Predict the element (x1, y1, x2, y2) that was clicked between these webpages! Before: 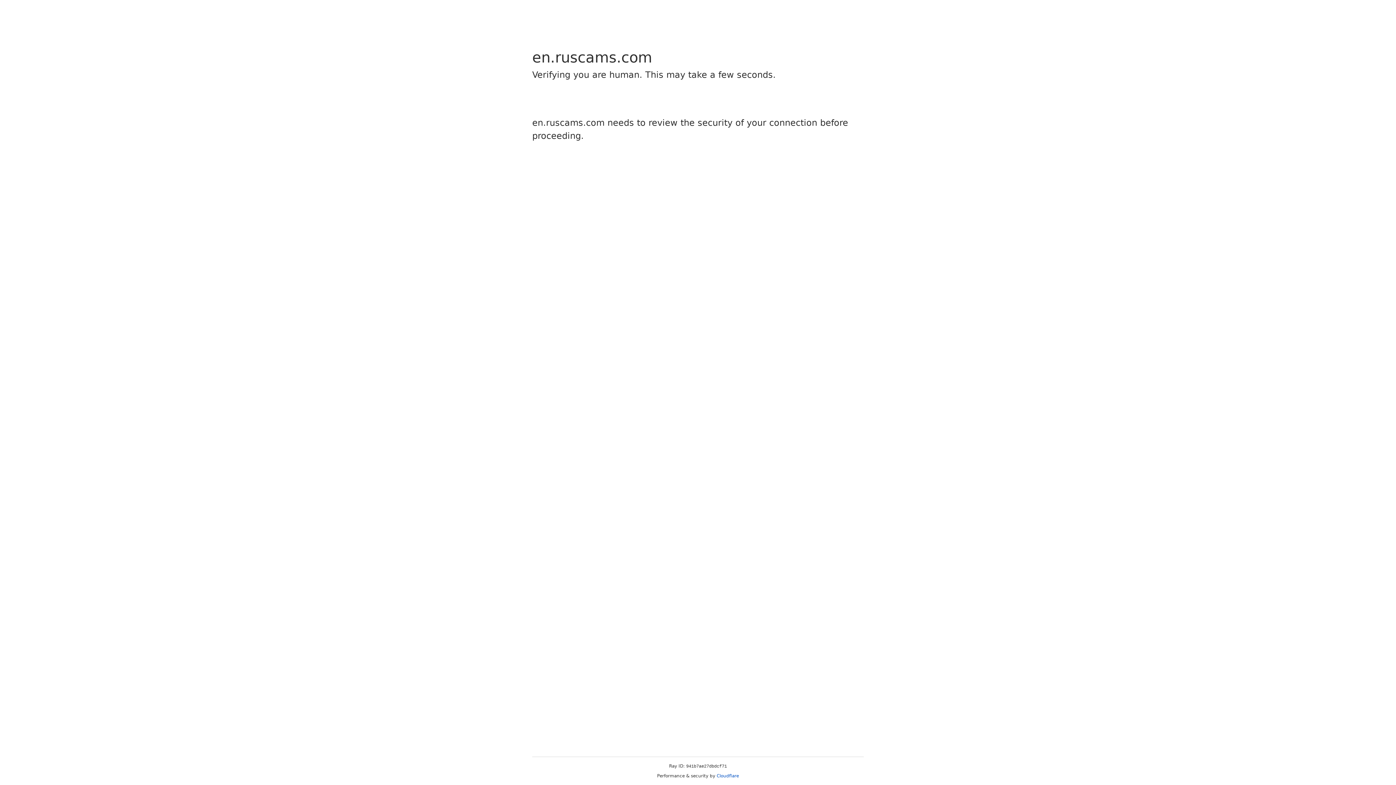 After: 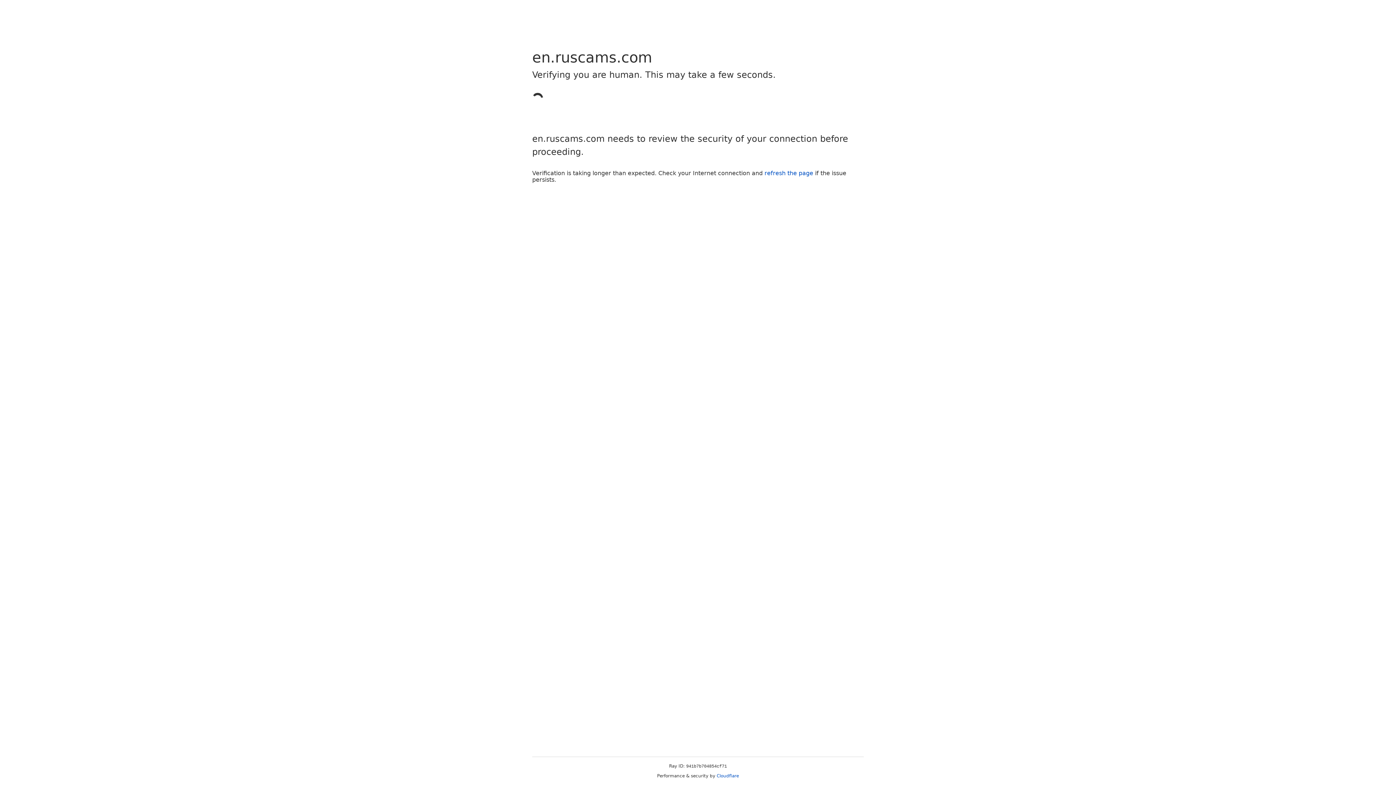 Action: bbox: (716, 773, 739, 778) label: Cloudflare